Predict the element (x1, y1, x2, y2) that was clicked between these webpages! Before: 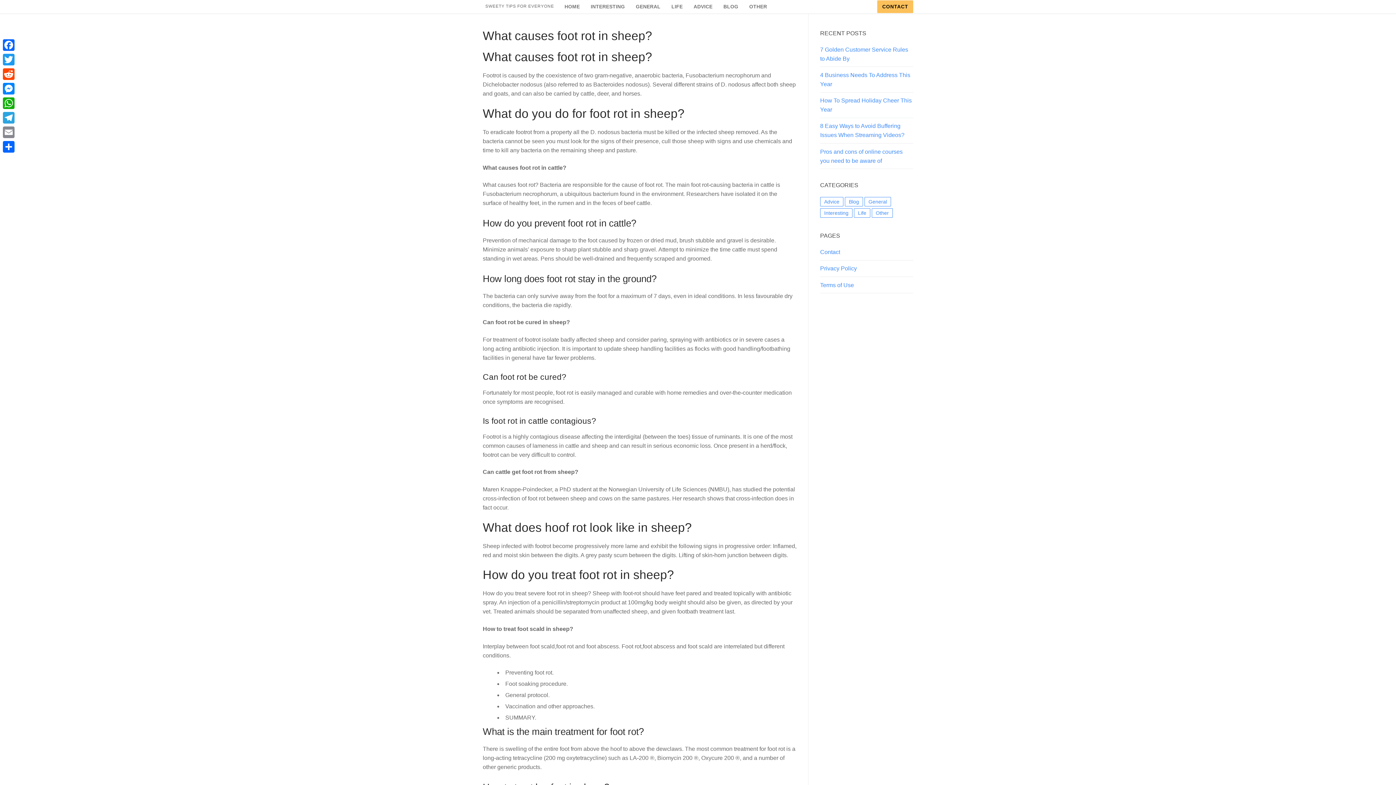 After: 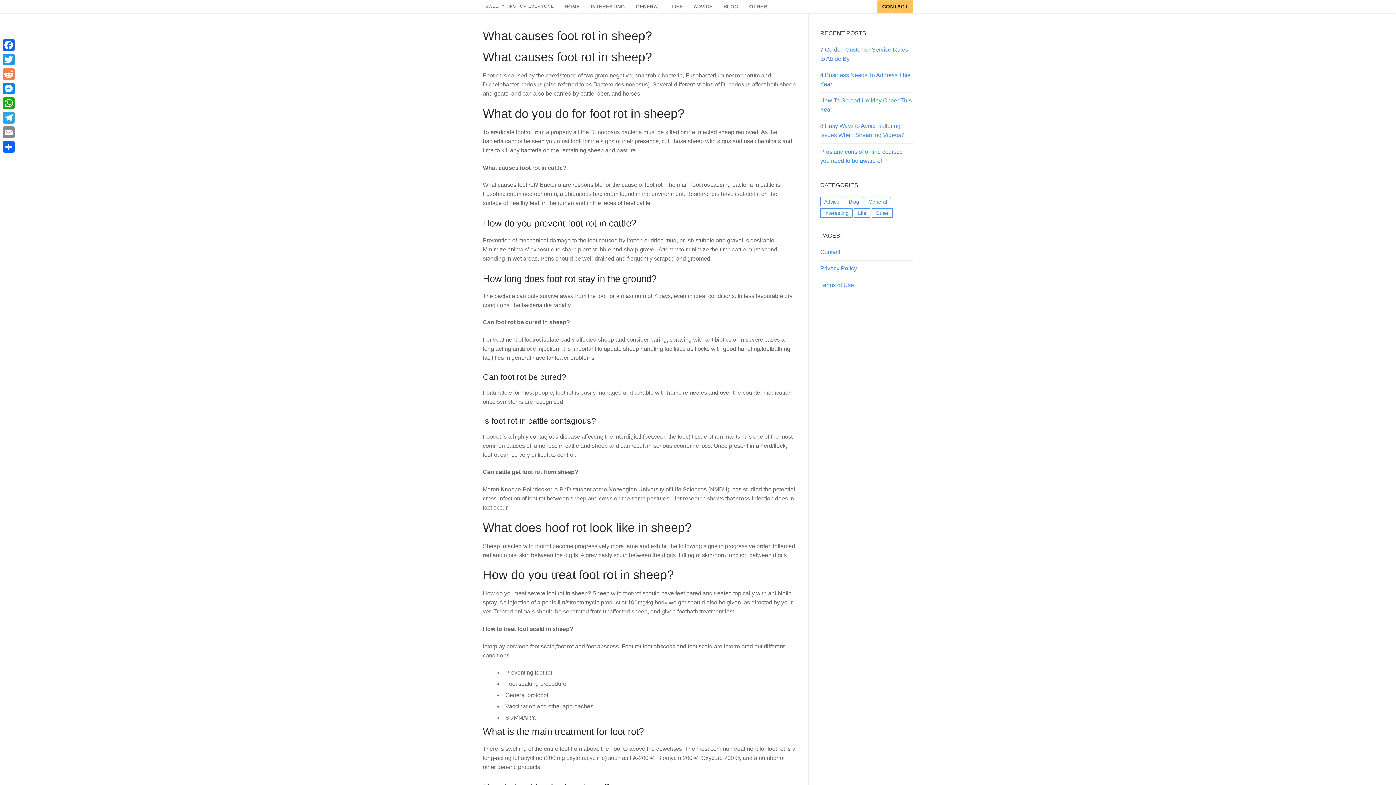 Action: bbox: (1, 66, 16, 81) label: Reddit